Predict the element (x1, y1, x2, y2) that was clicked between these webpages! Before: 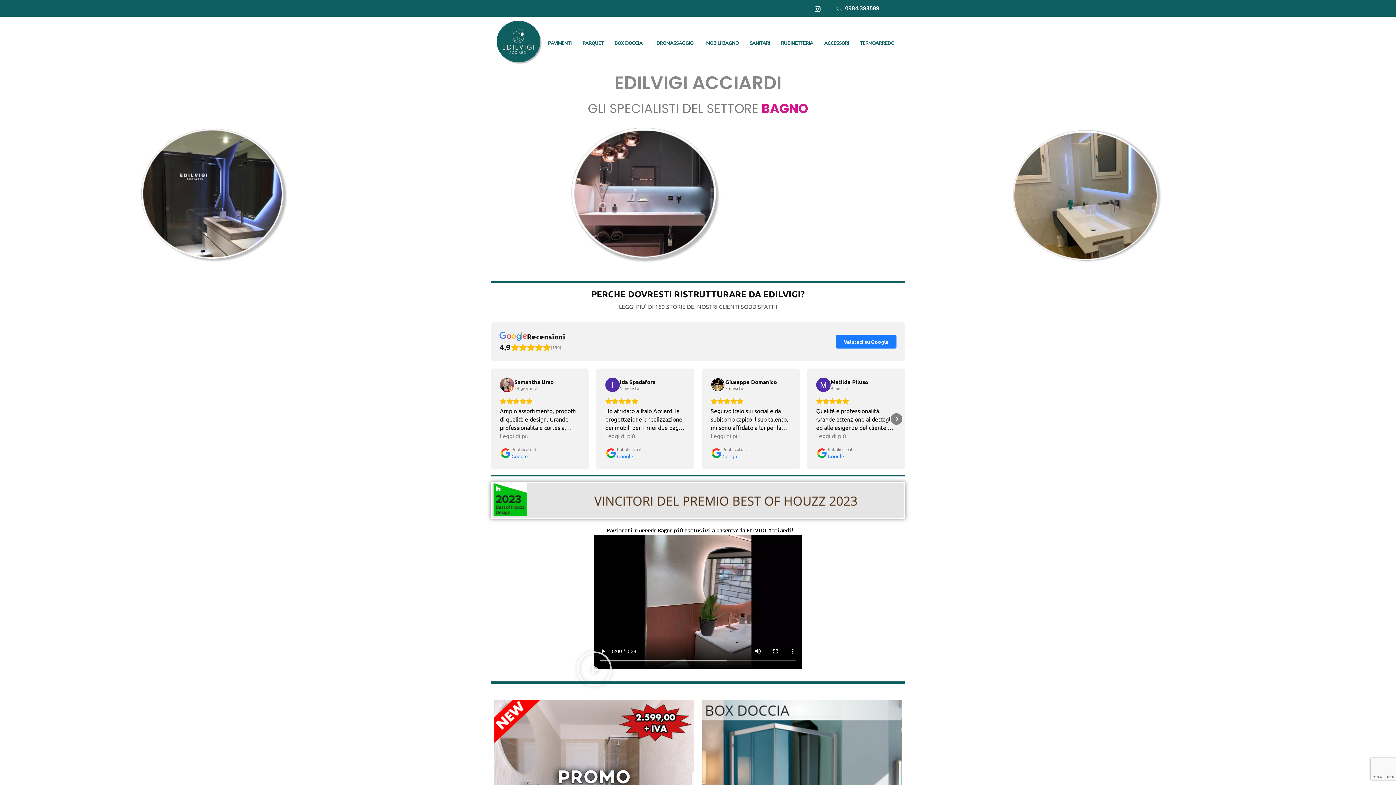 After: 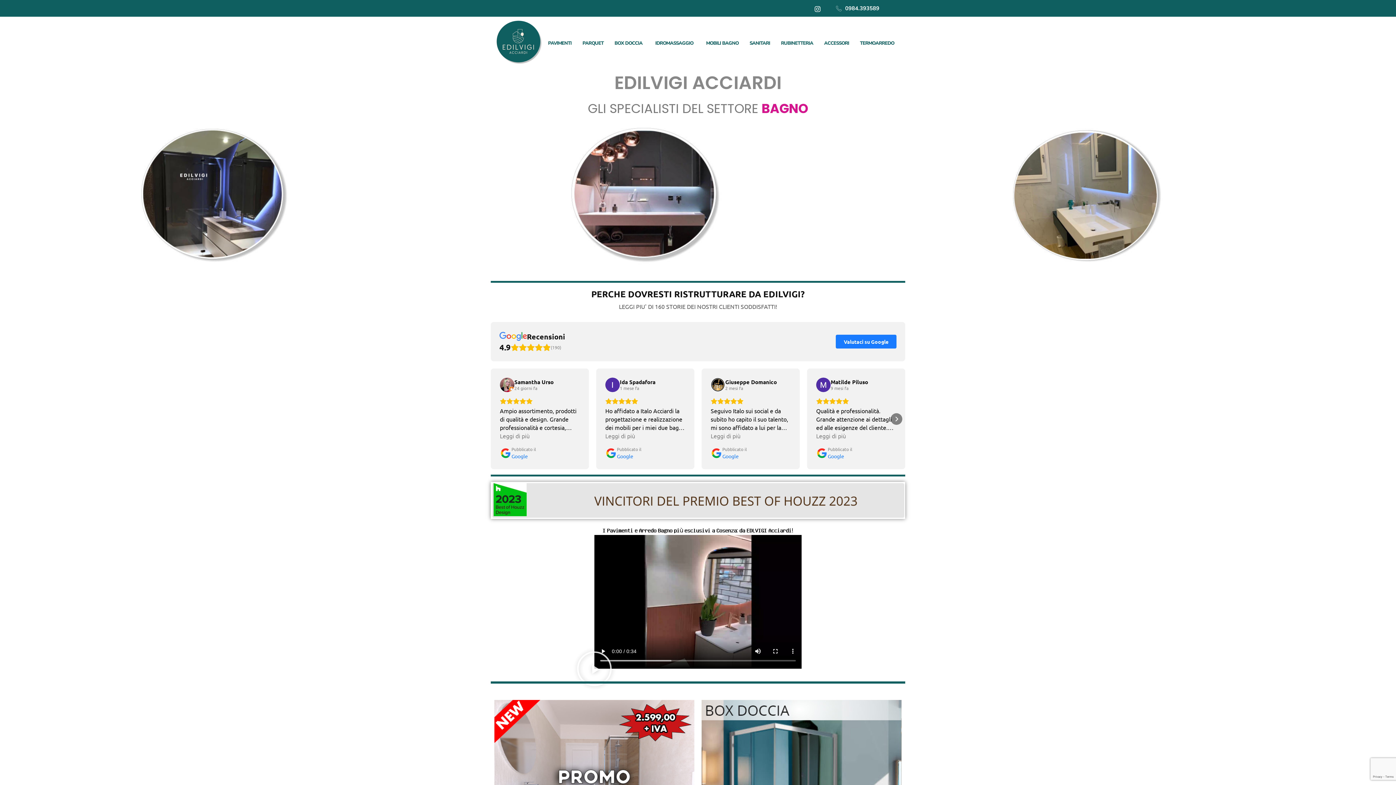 Action: bbox: (496, 20, 542, 64)